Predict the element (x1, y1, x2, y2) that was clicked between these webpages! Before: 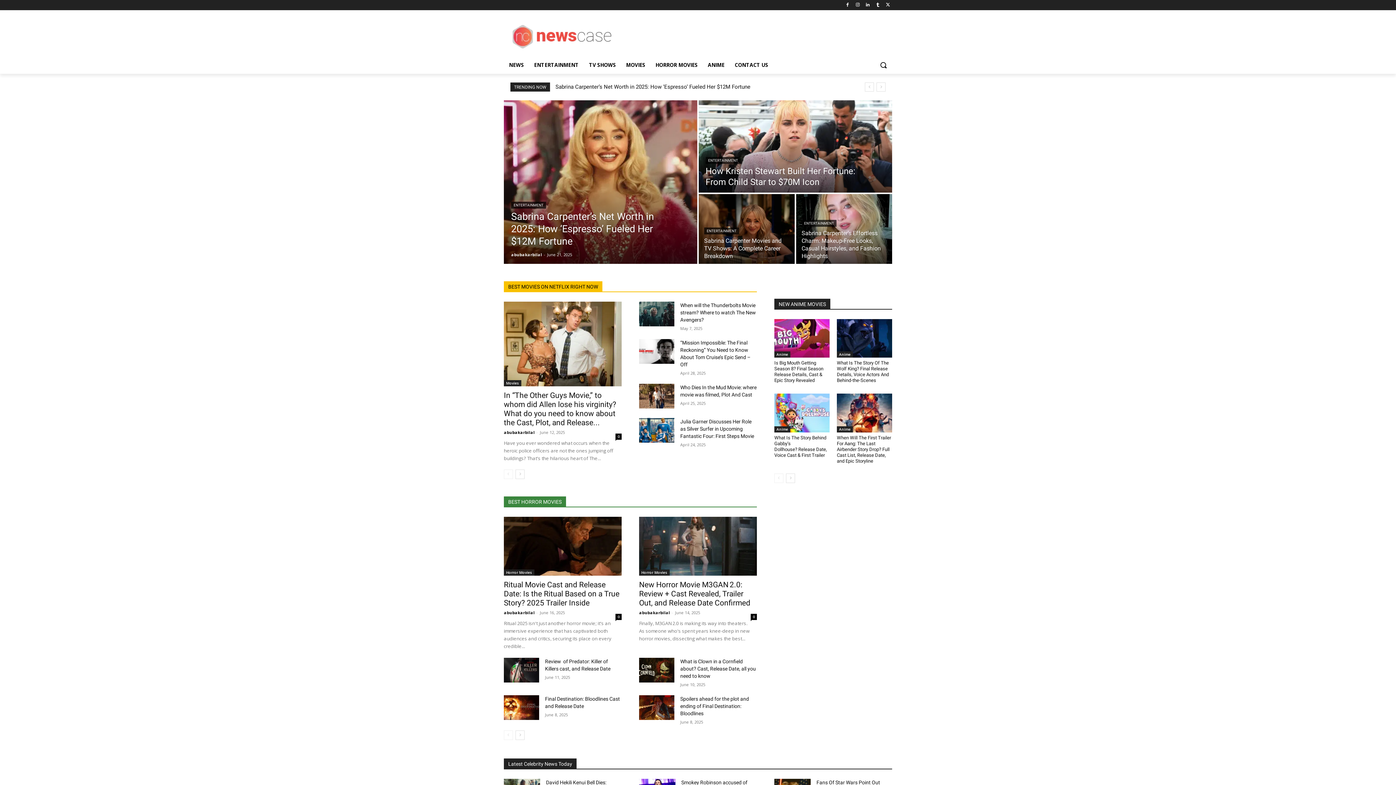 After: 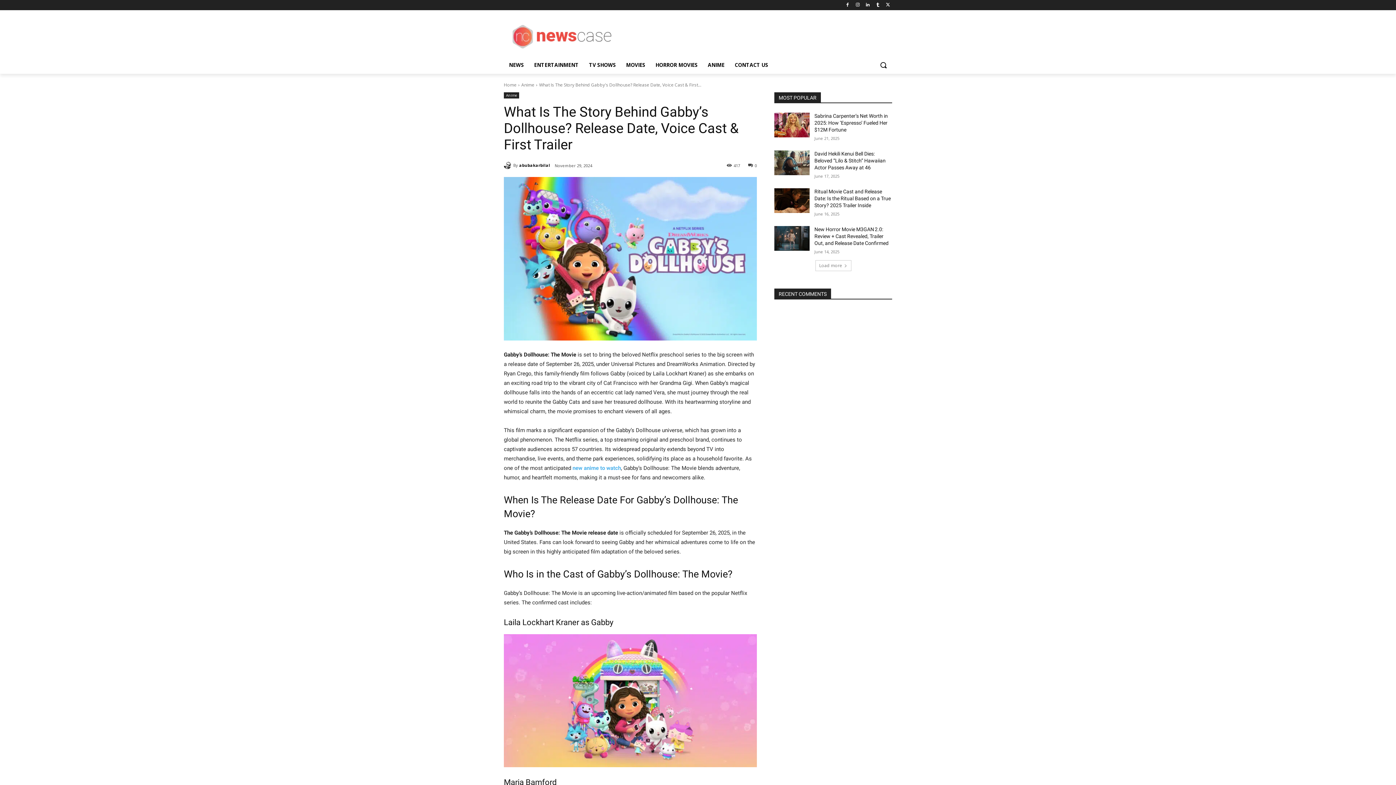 Action: bbox: (774, 435, 827, 458) label: What Is The Story Behind Gabby’s Dollhouse? Release Date, Voice Cast & First Trailer